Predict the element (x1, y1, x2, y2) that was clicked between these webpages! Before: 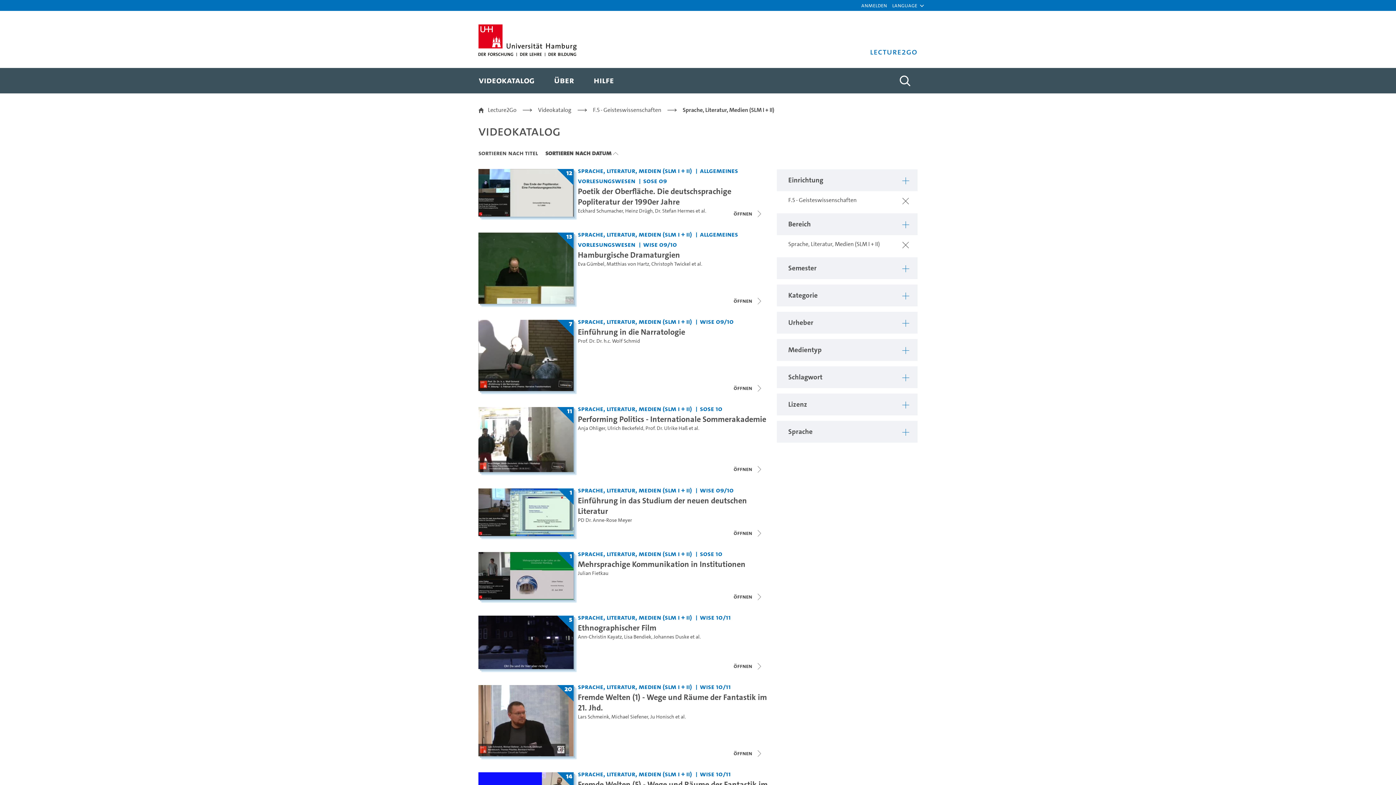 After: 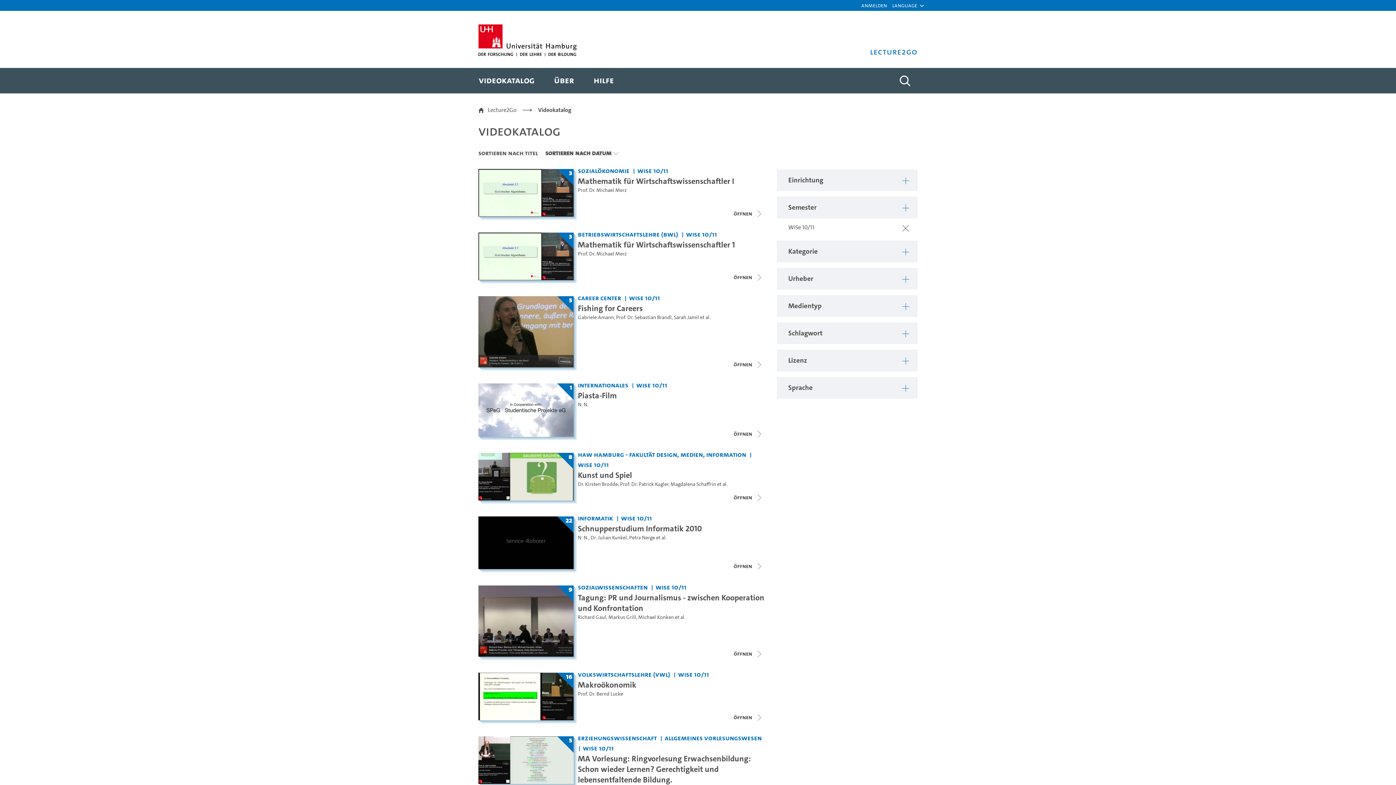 Action: label: Semester: WiSe 10/11 bbox: (700, 613, 732, 622)